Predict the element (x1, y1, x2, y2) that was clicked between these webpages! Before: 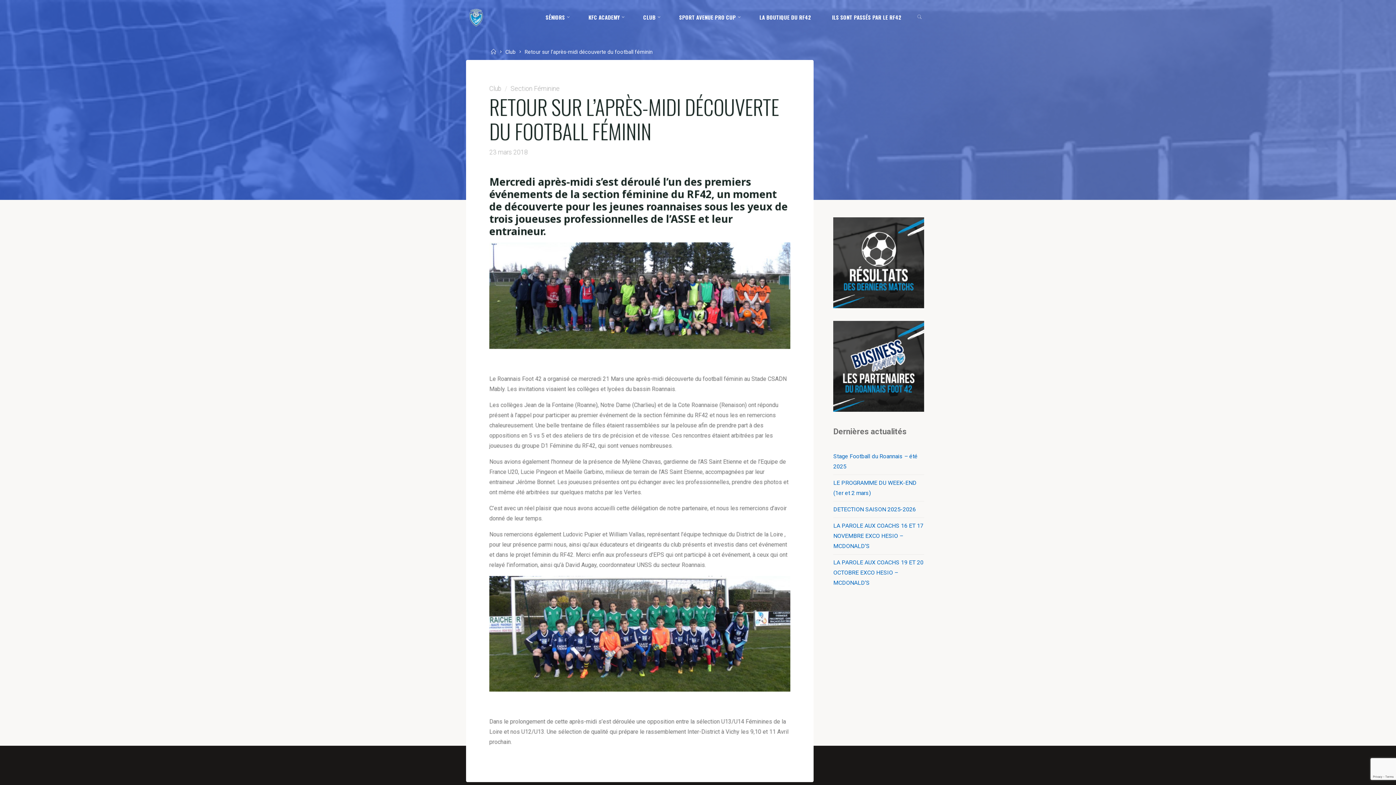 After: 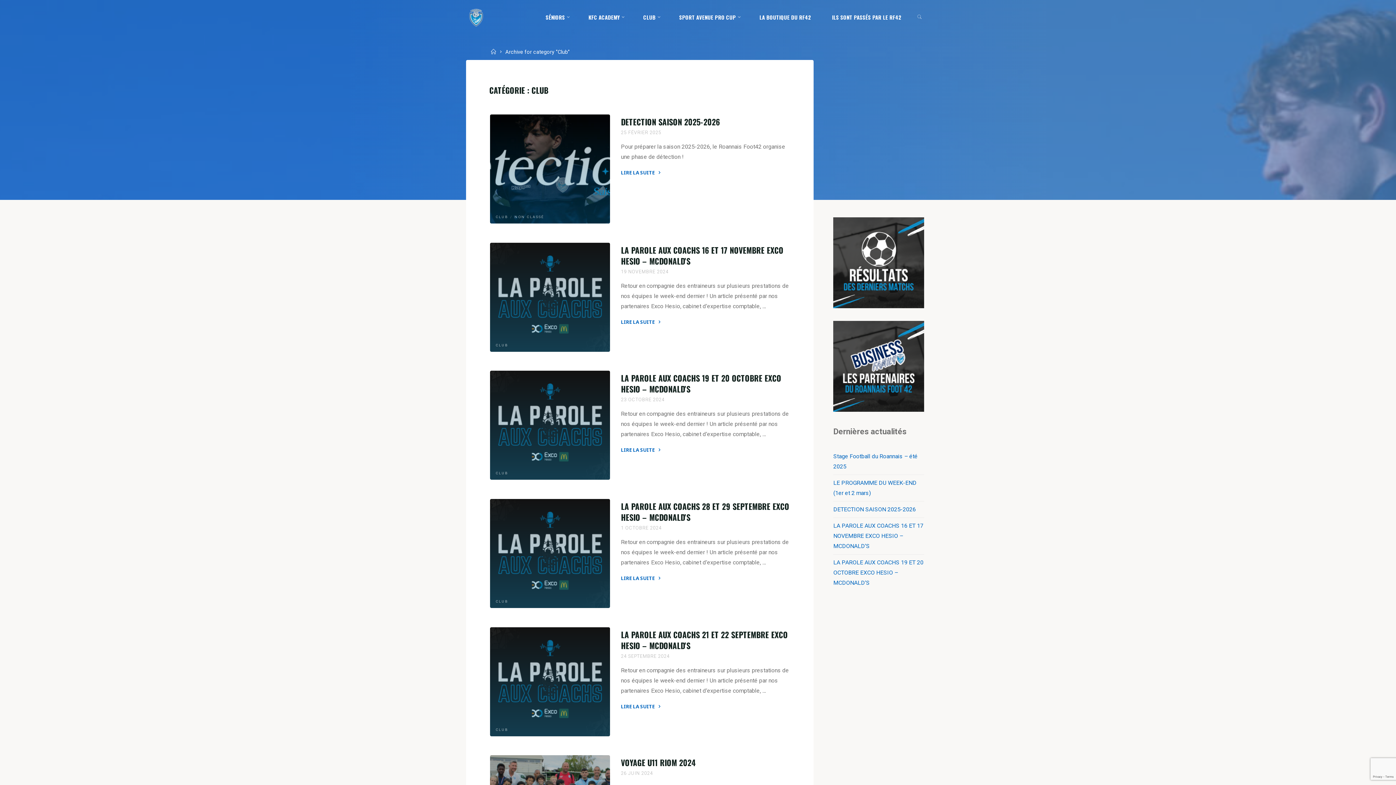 Action: label: Club bbox: (505, 49, 515, 55)